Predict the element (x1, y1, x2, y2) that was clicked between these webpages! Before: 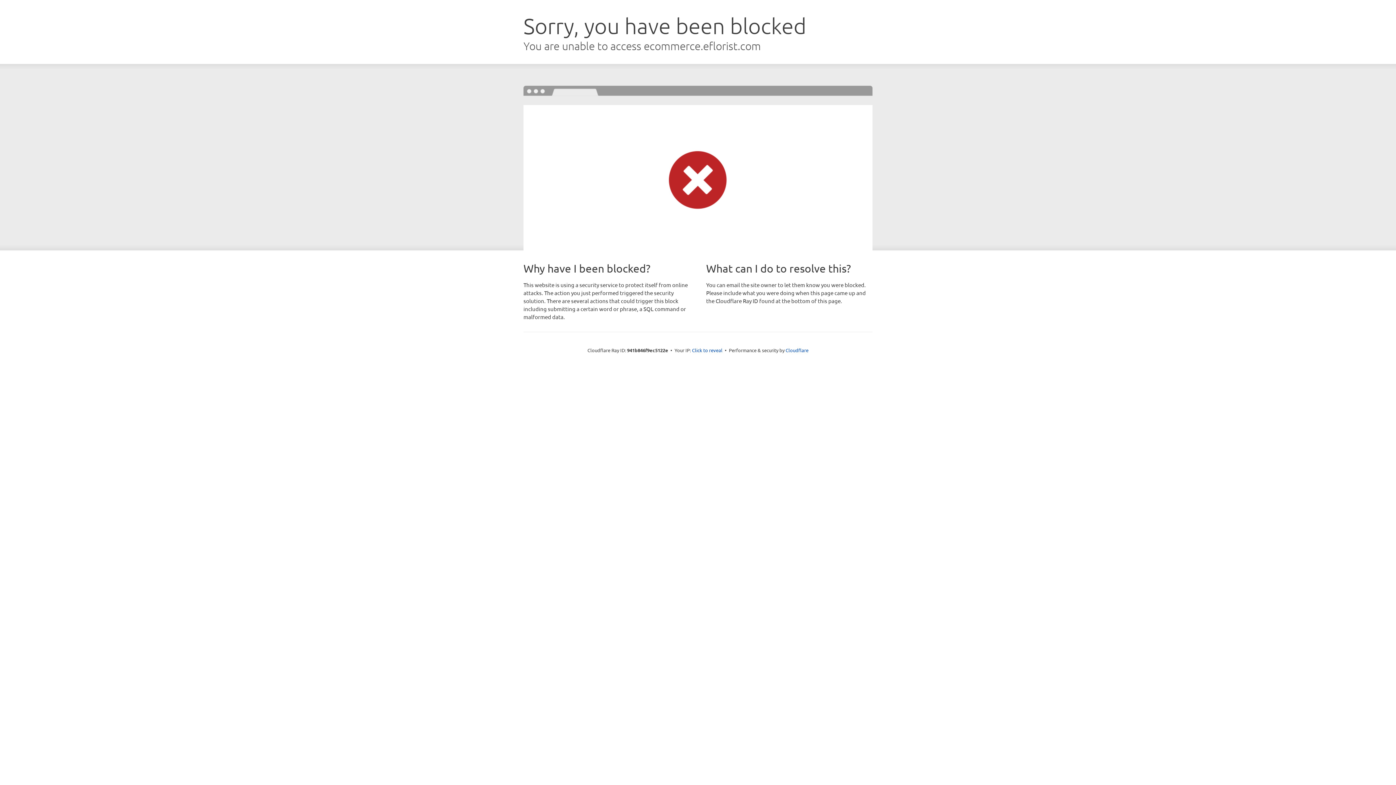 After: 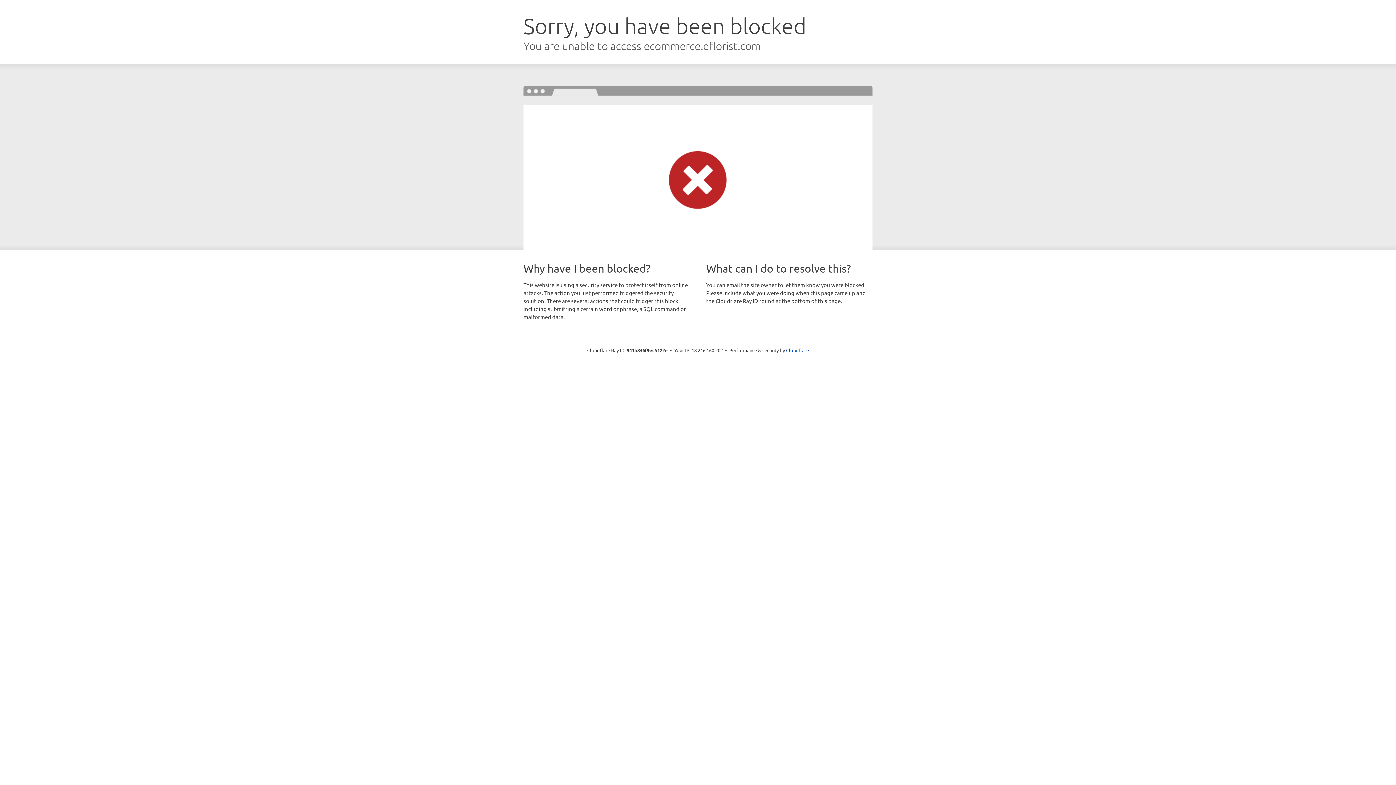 Action: label: Click to reveal bbox: (692, 346, 722, 353)